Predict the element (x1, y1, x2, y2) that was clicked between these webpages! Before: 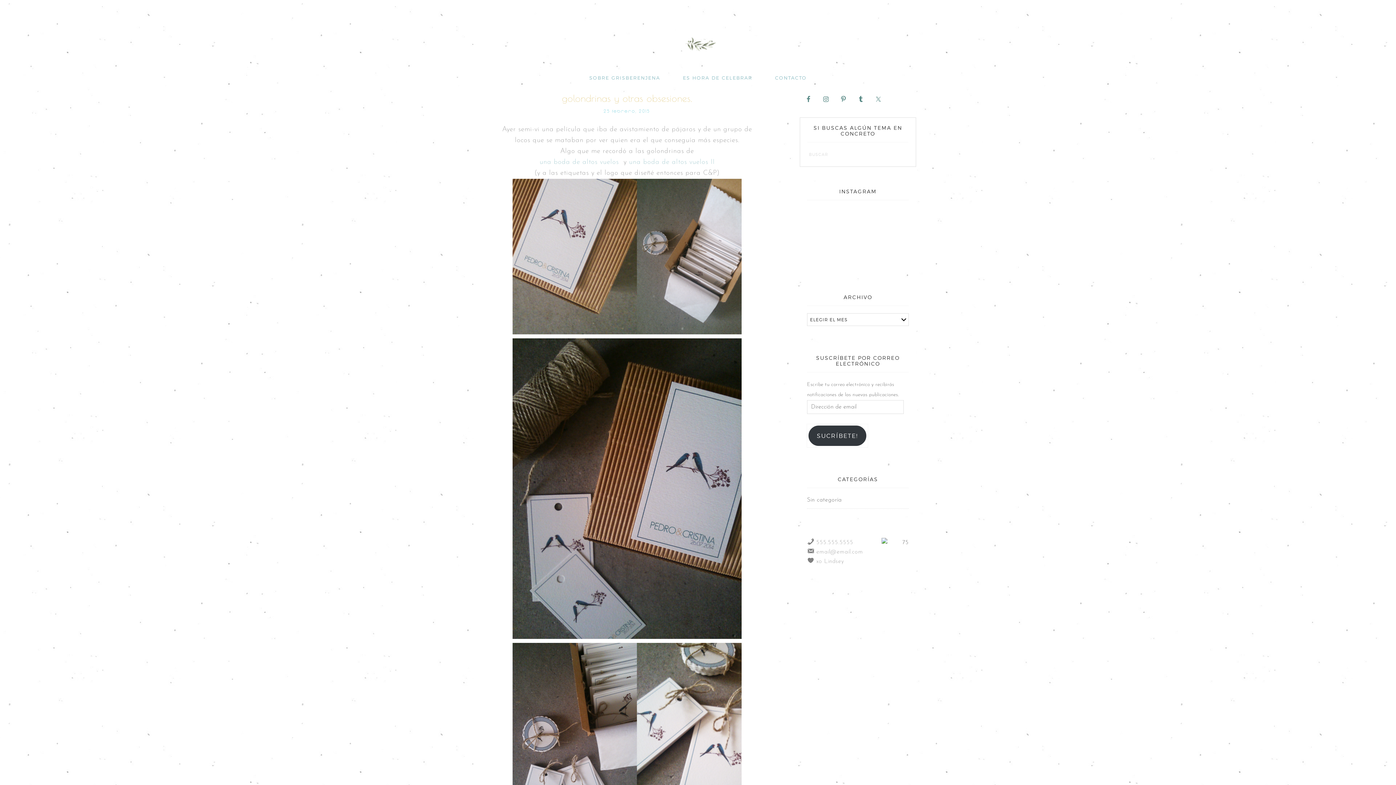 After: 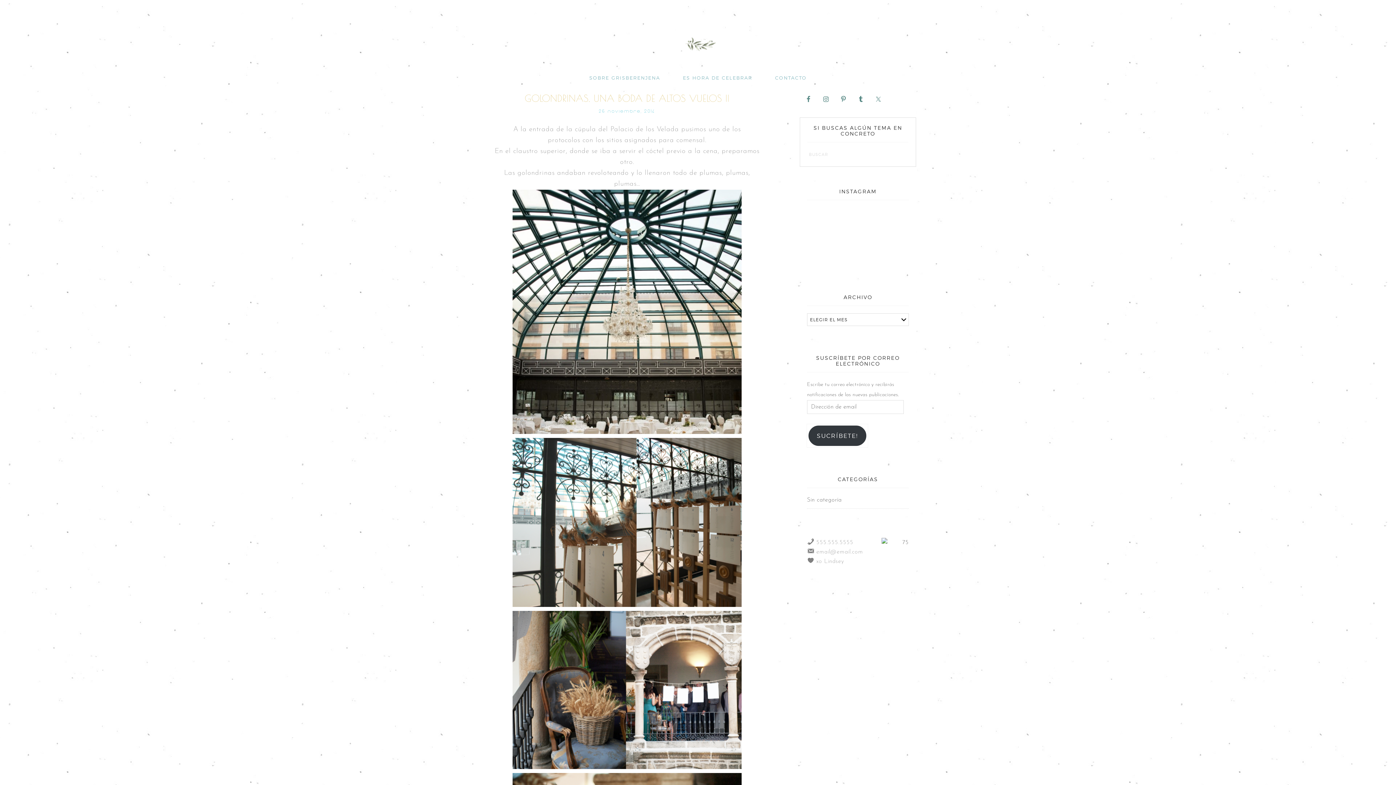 Action: label: una boda de altos vuelos II bbox: (629, 158, 714, 165)